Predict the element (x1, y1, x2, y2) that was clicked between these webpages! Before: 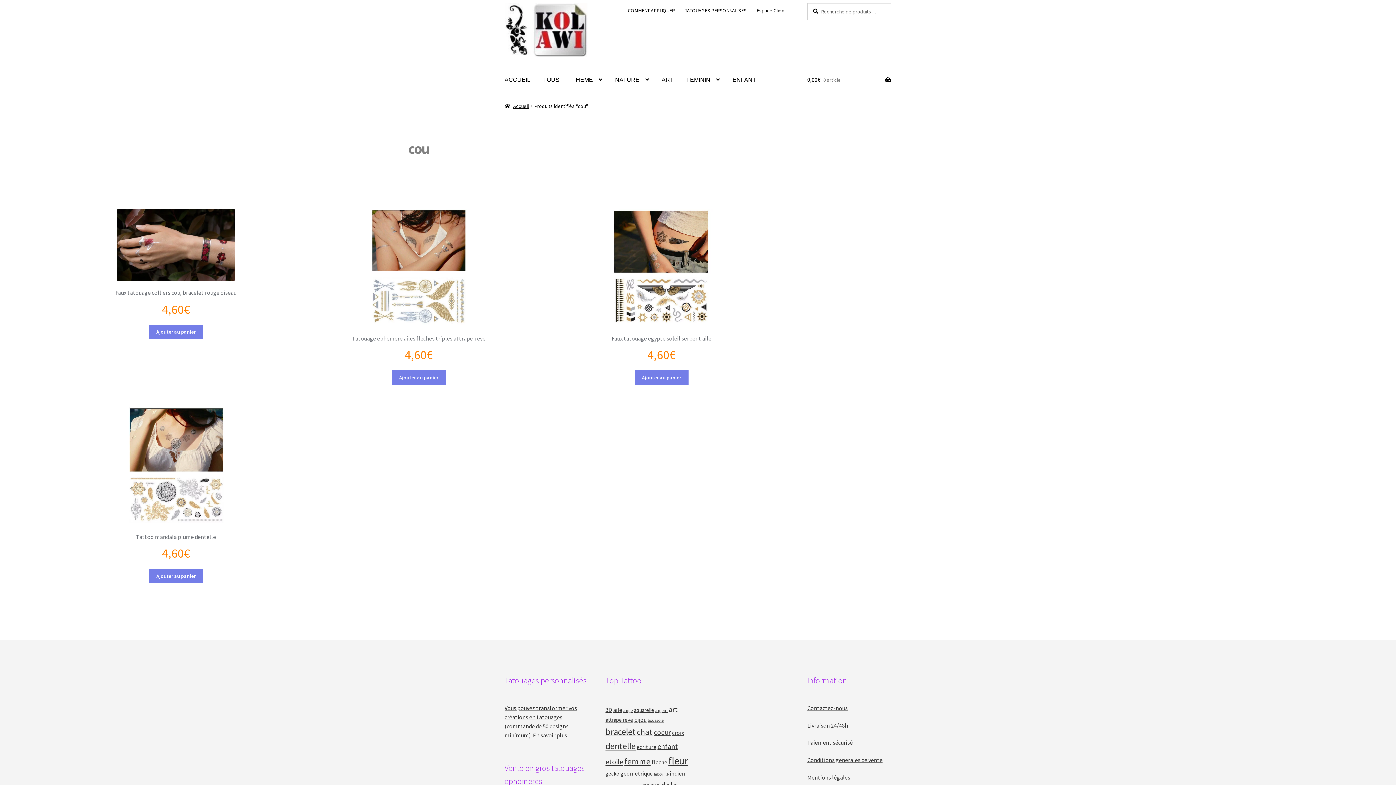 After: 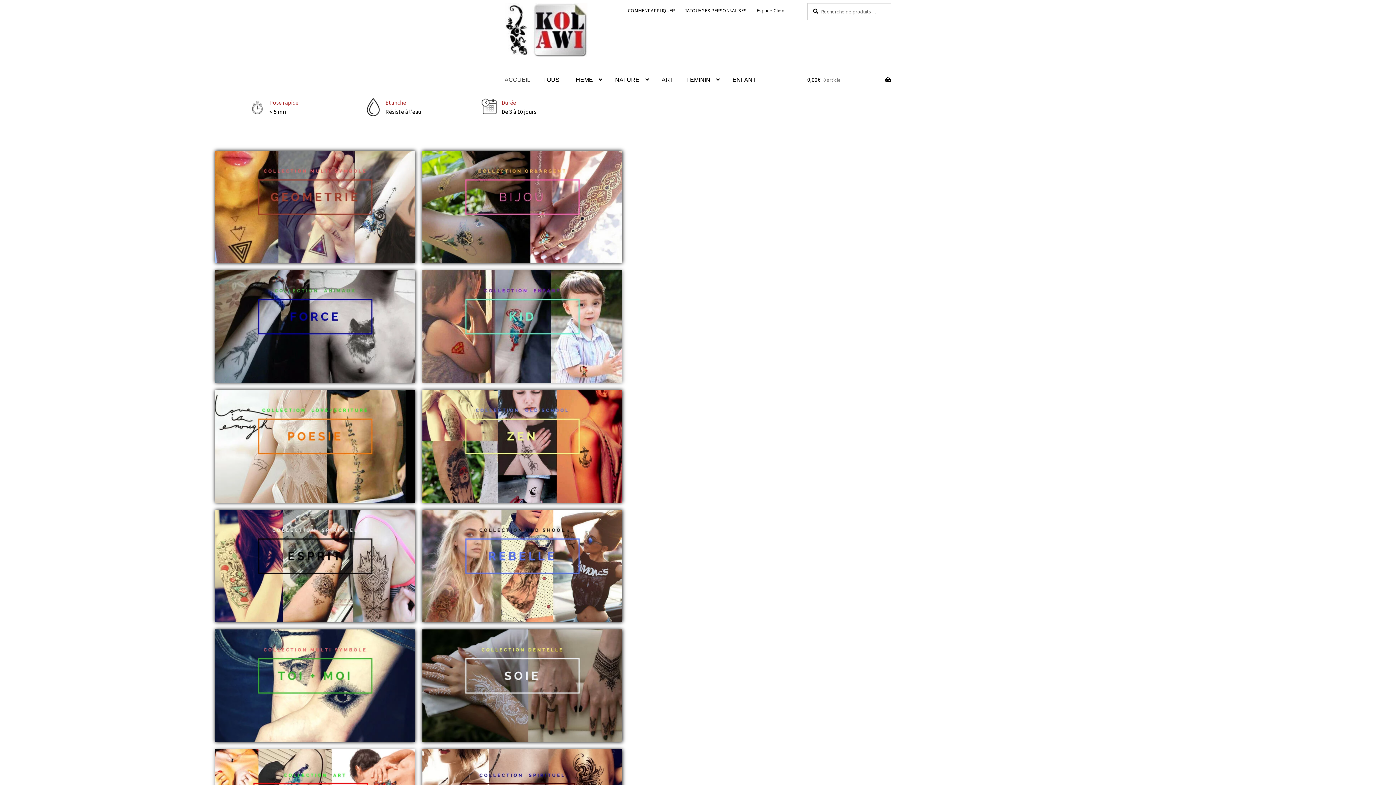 Action: bbox: (504, 2, 588, 57)